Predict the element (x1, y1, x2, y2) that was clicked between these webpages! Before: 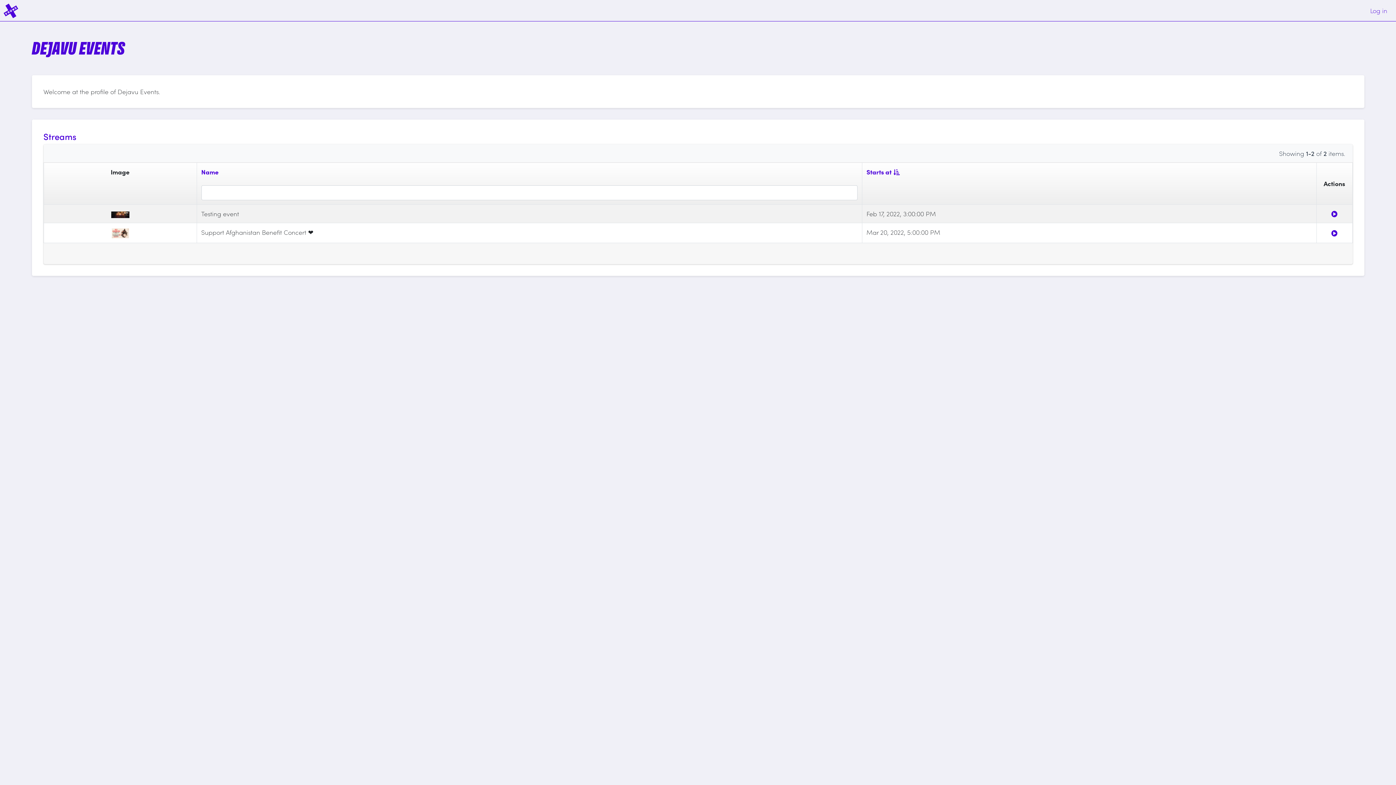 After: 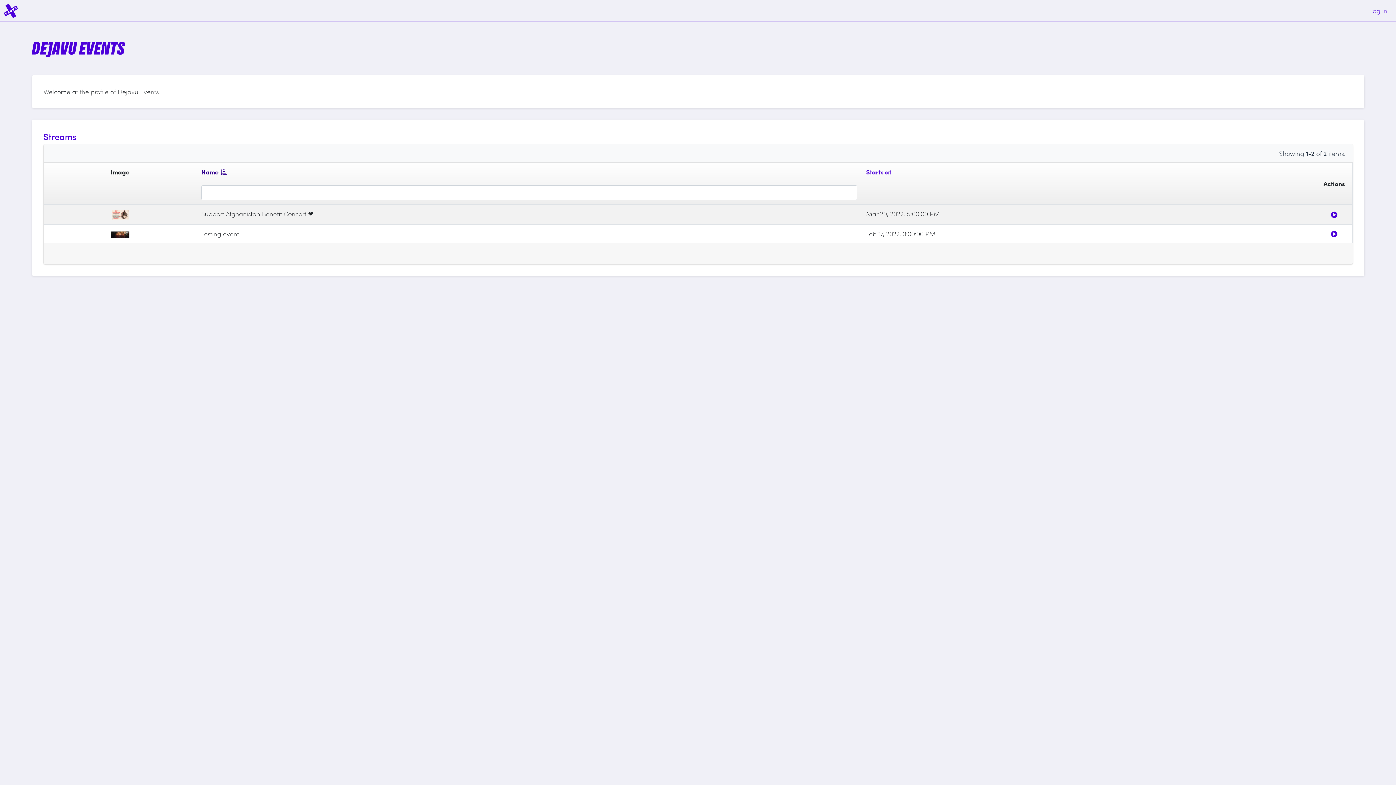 Action: label: Name bbox: (201, 167, 218, 176)